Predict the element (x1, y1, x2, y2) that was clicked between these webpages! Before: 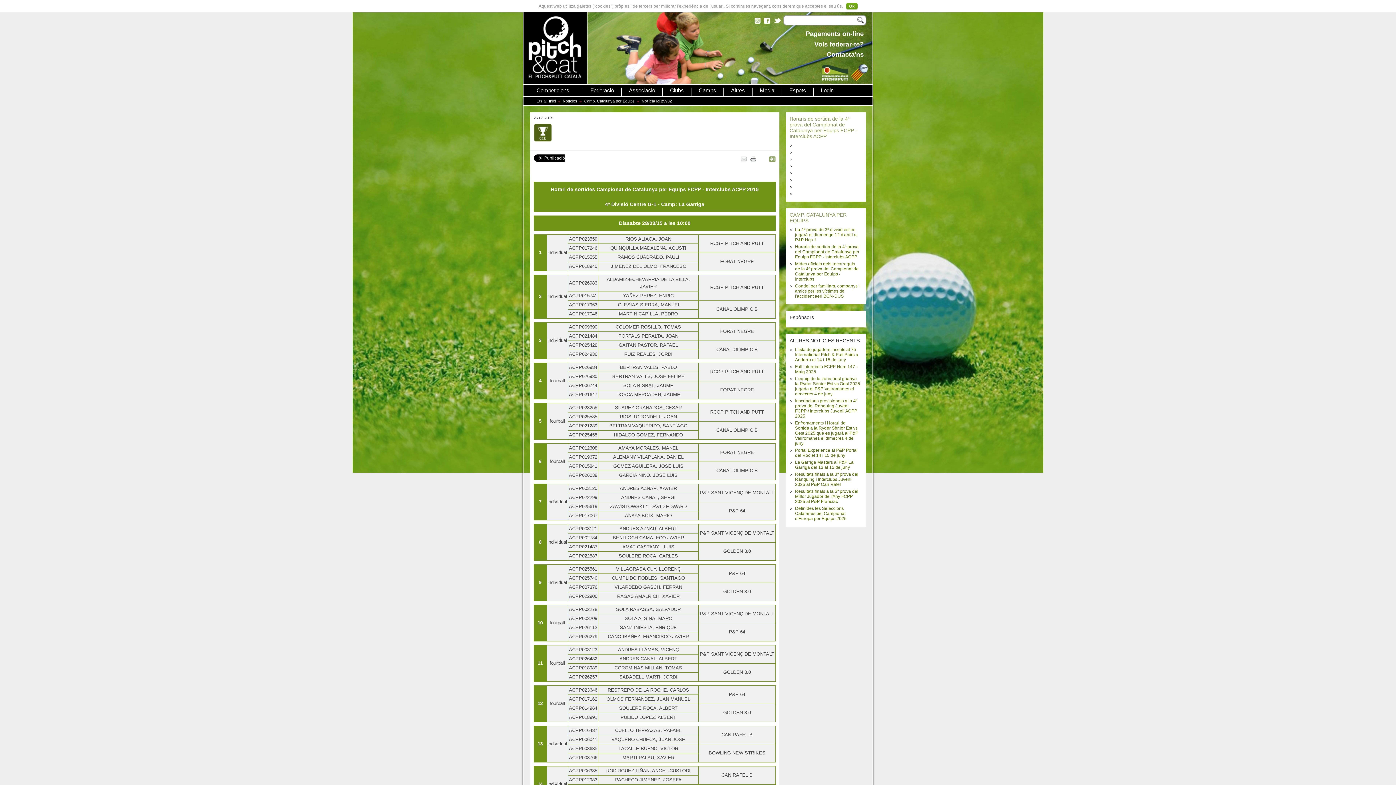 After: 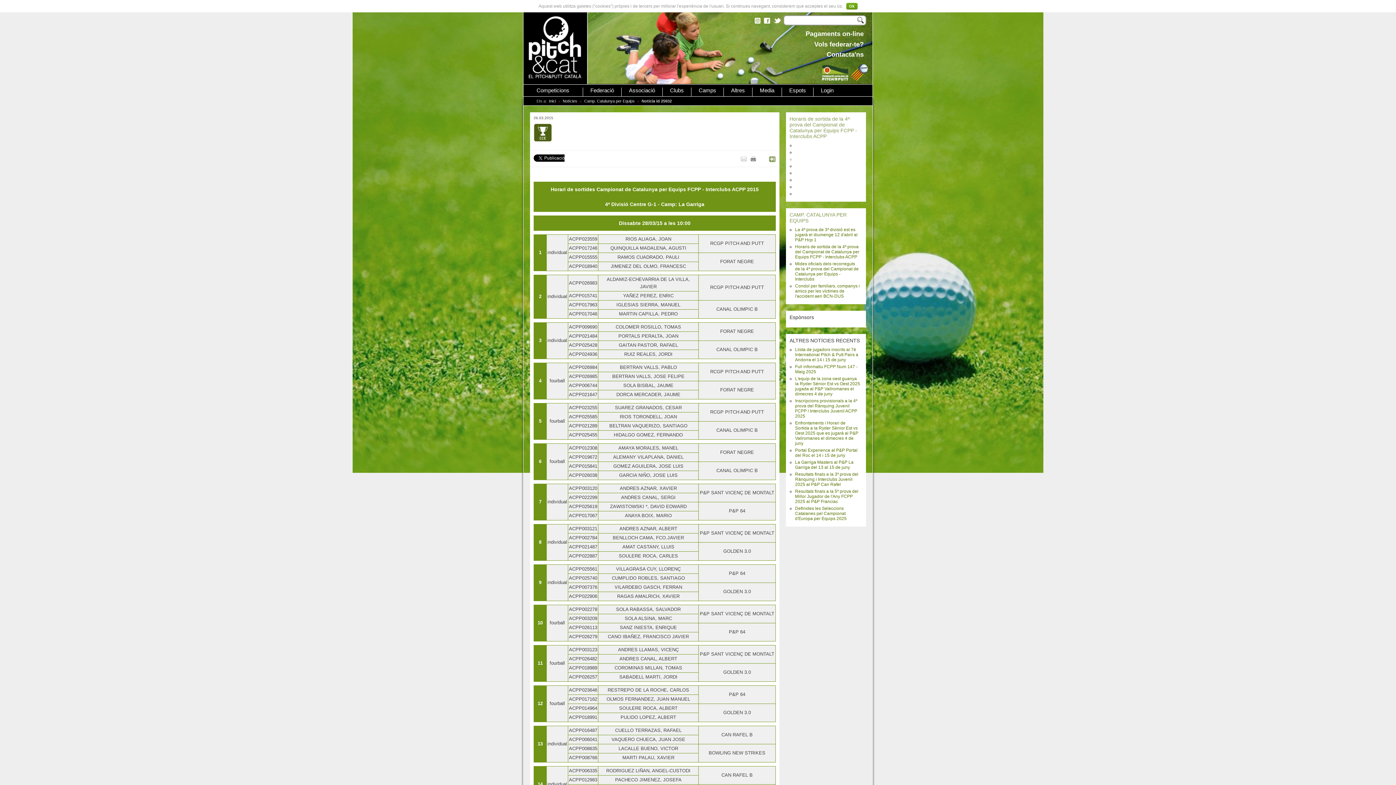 Action: bbox: (750, 156, 756, 162)